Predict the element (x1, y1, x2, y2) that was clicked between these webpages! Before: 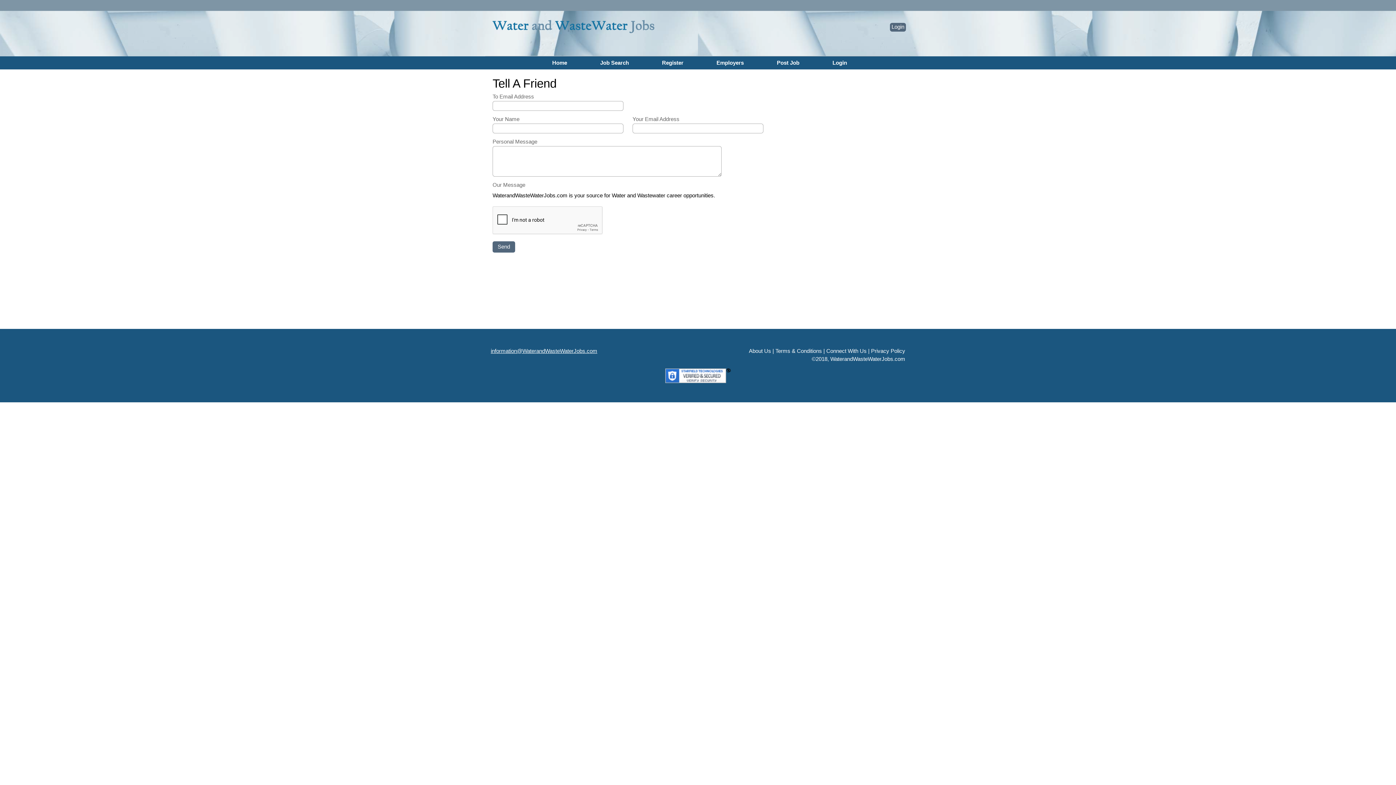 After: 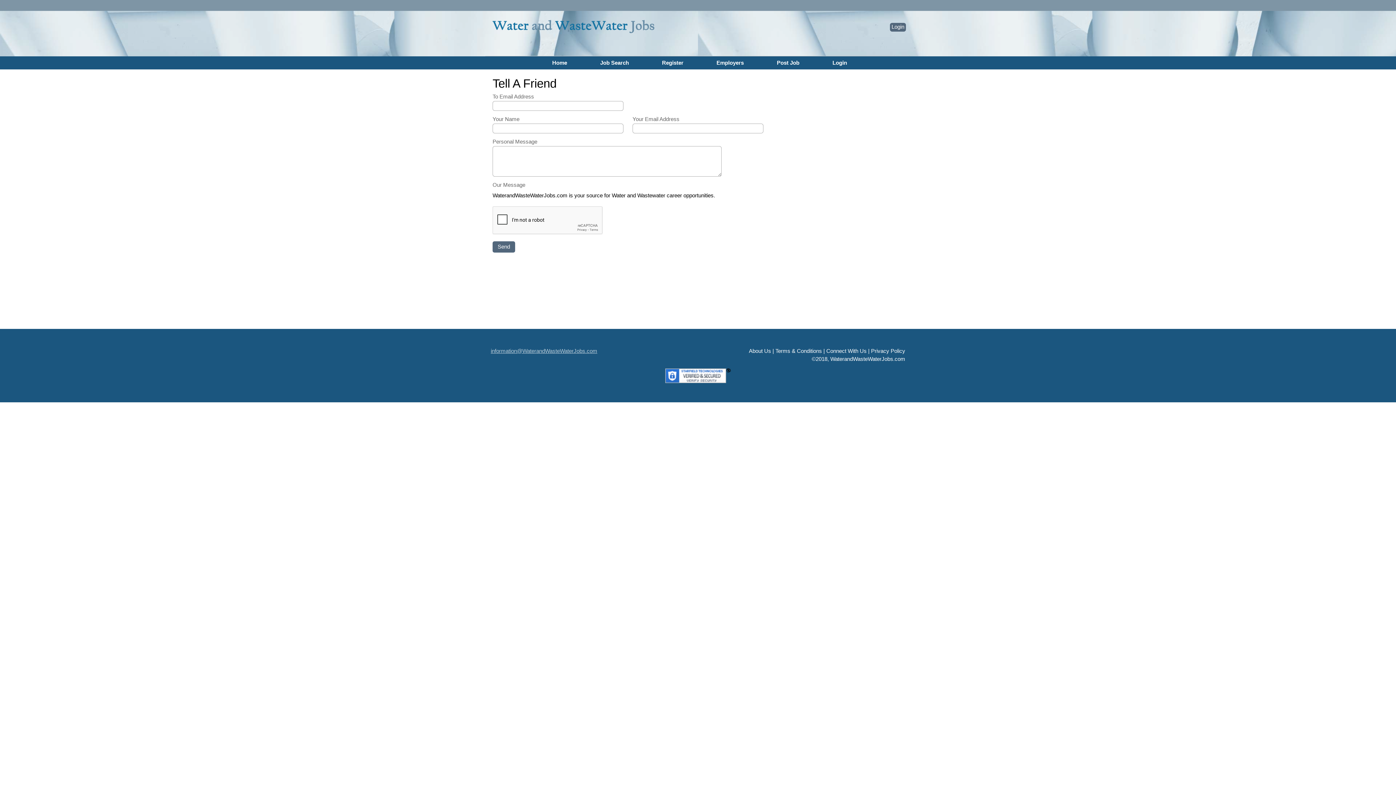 Action: label: information@WaterandWasteWaterJobs.com bbox: (490, 348, 597, 354)